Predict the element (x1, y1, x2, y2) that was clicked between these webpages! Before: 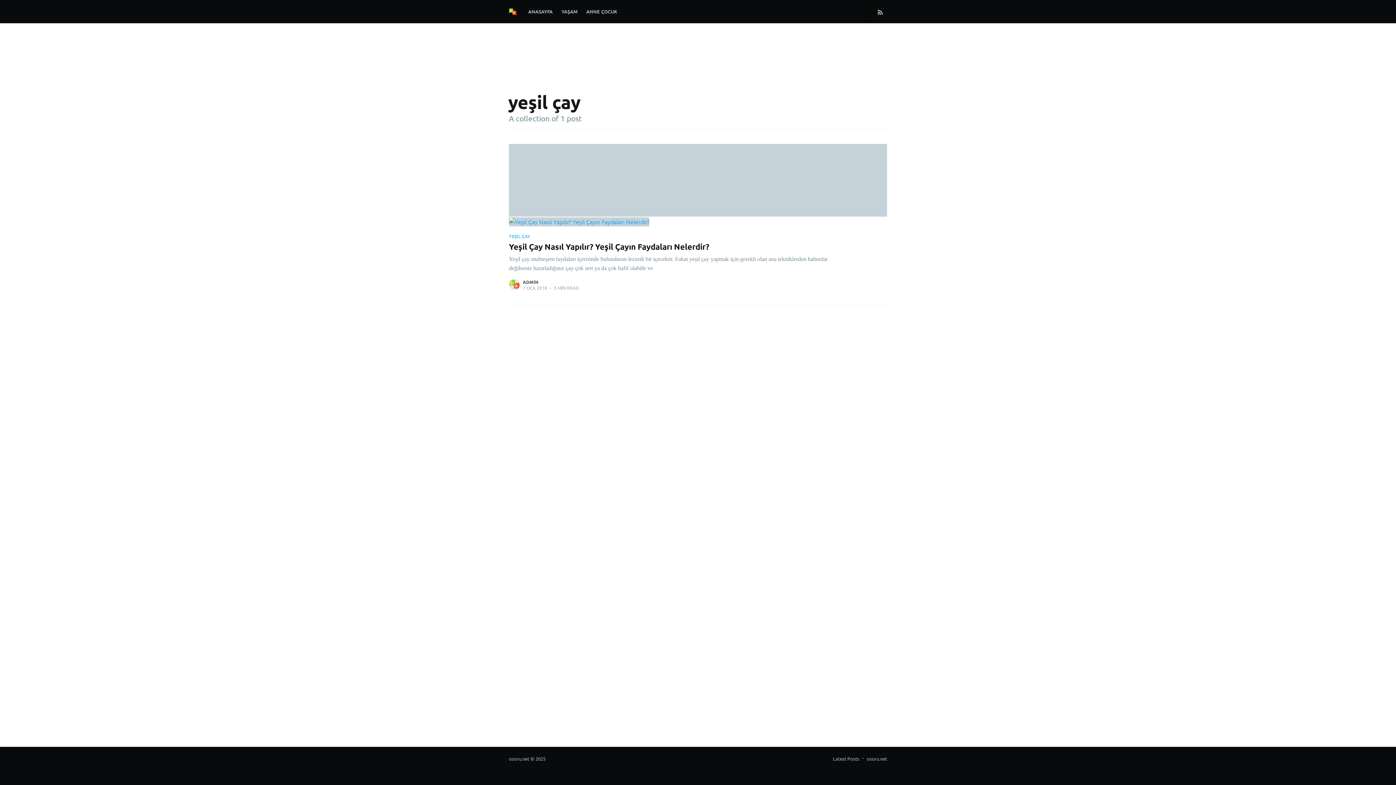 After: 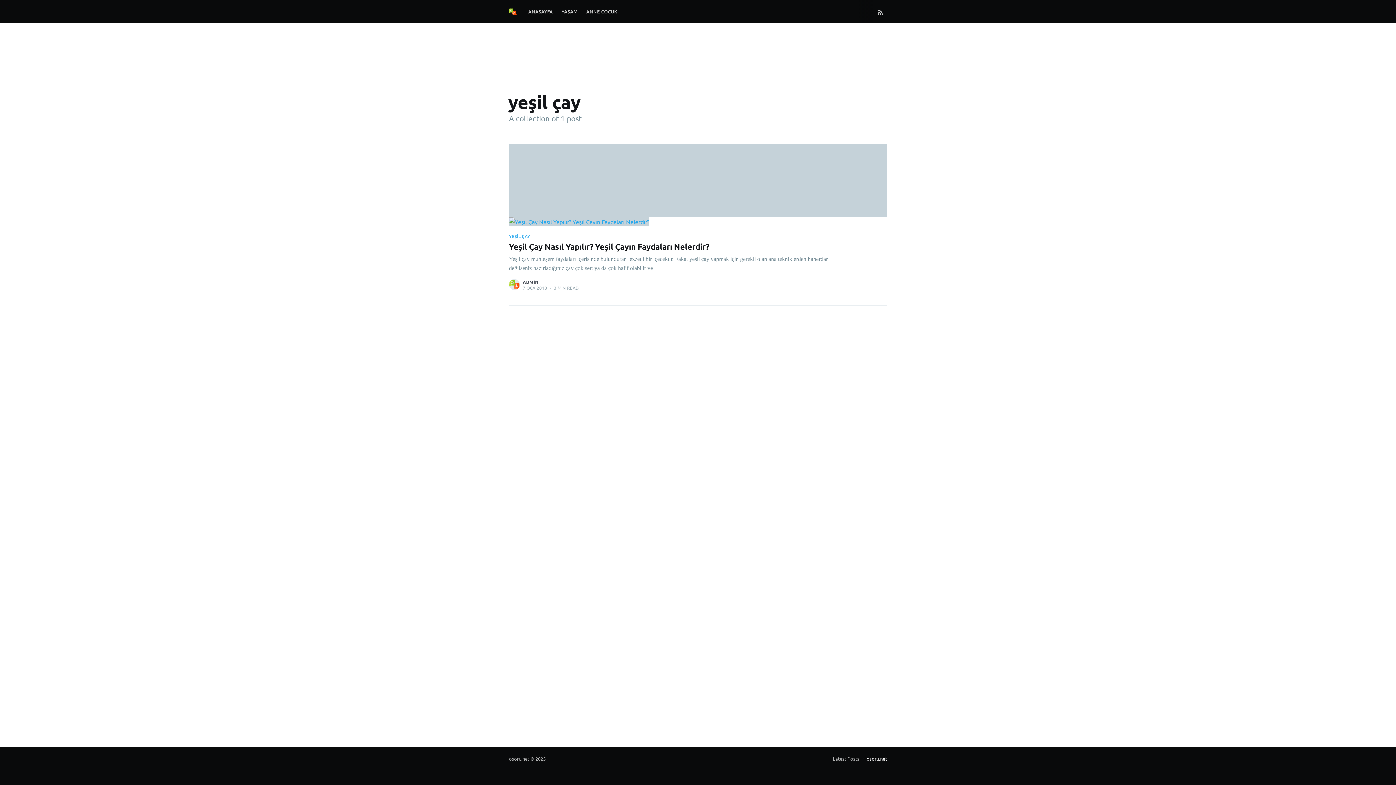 Action: bbox: (866, 754, 887, 763) label: osoru.net